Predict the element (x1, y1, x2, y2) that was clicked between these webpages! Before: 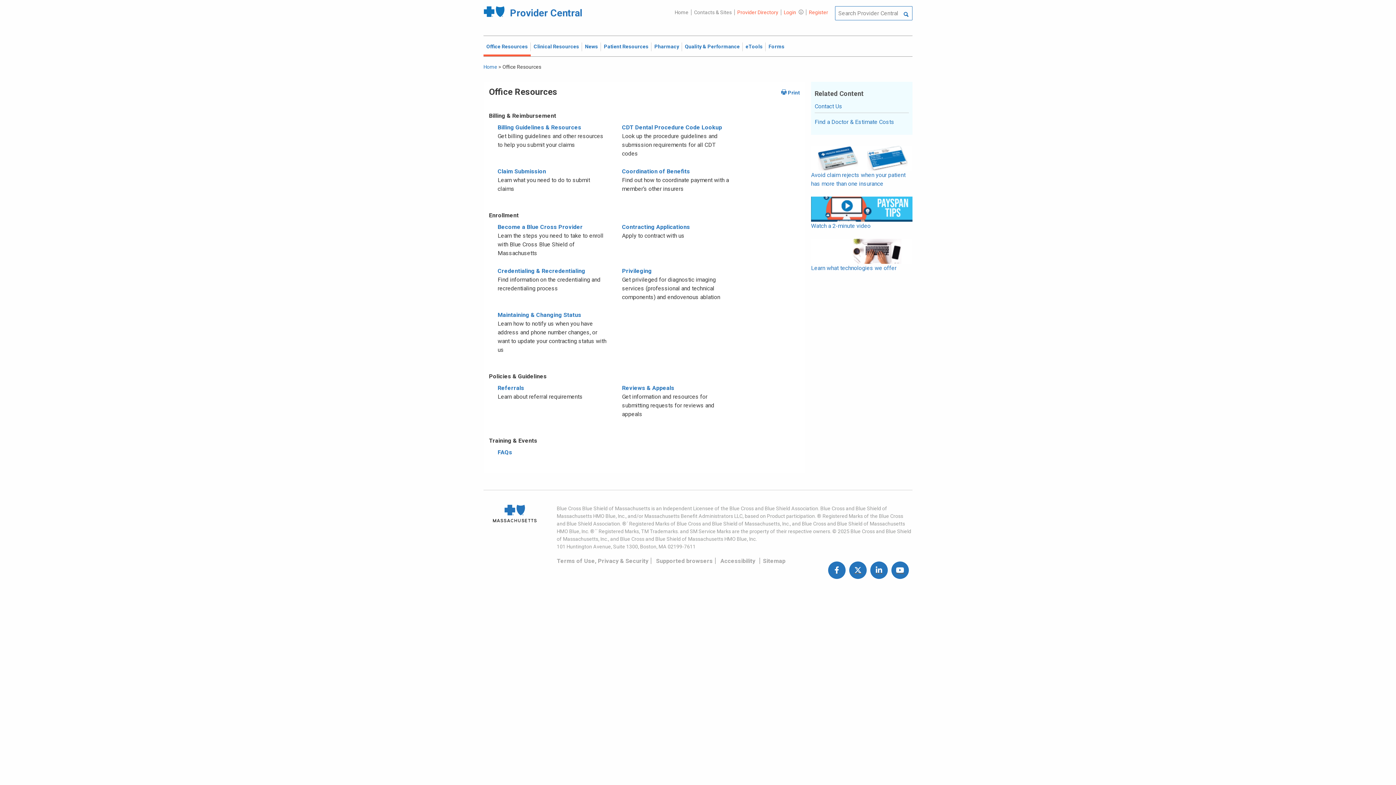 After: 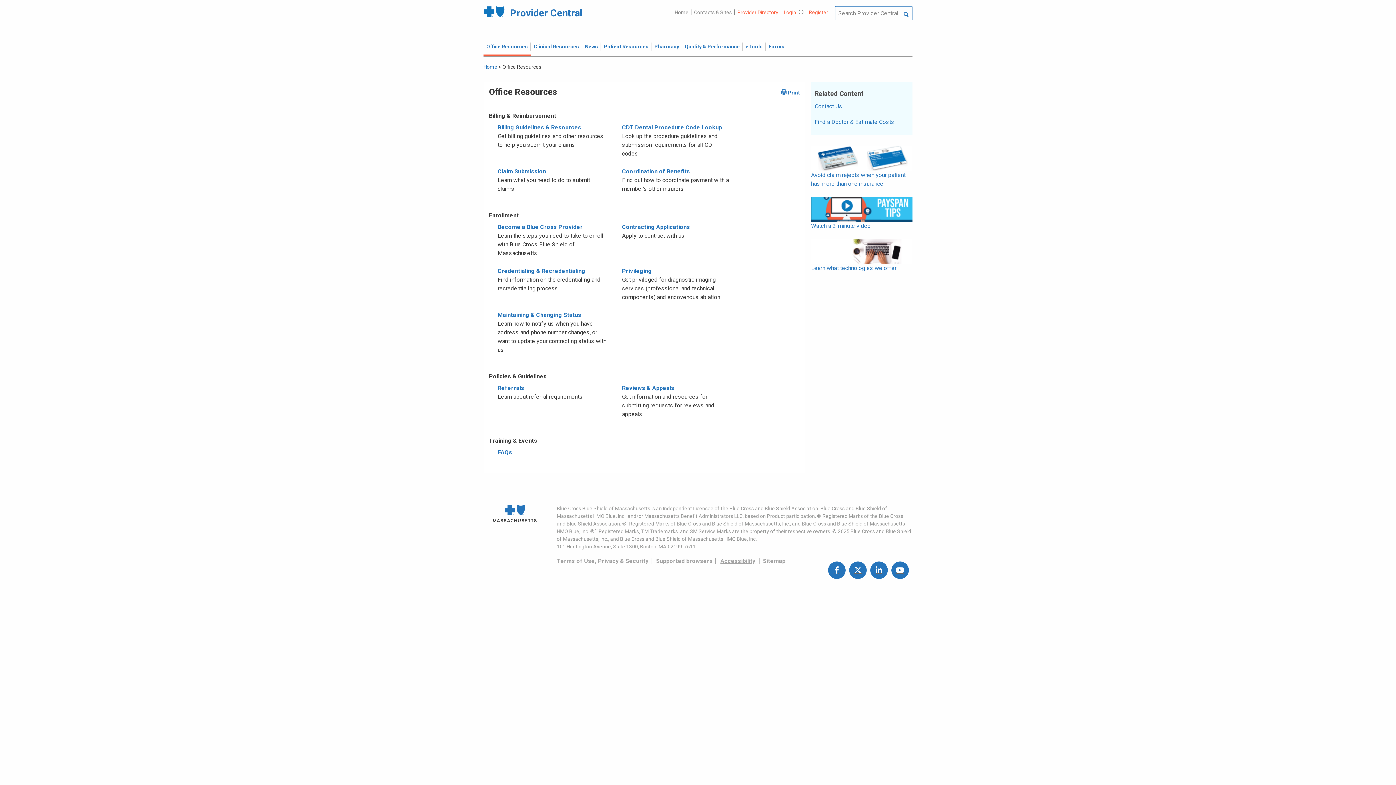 Action: bbox: (720, 557, 755, 564) label: Accessibility